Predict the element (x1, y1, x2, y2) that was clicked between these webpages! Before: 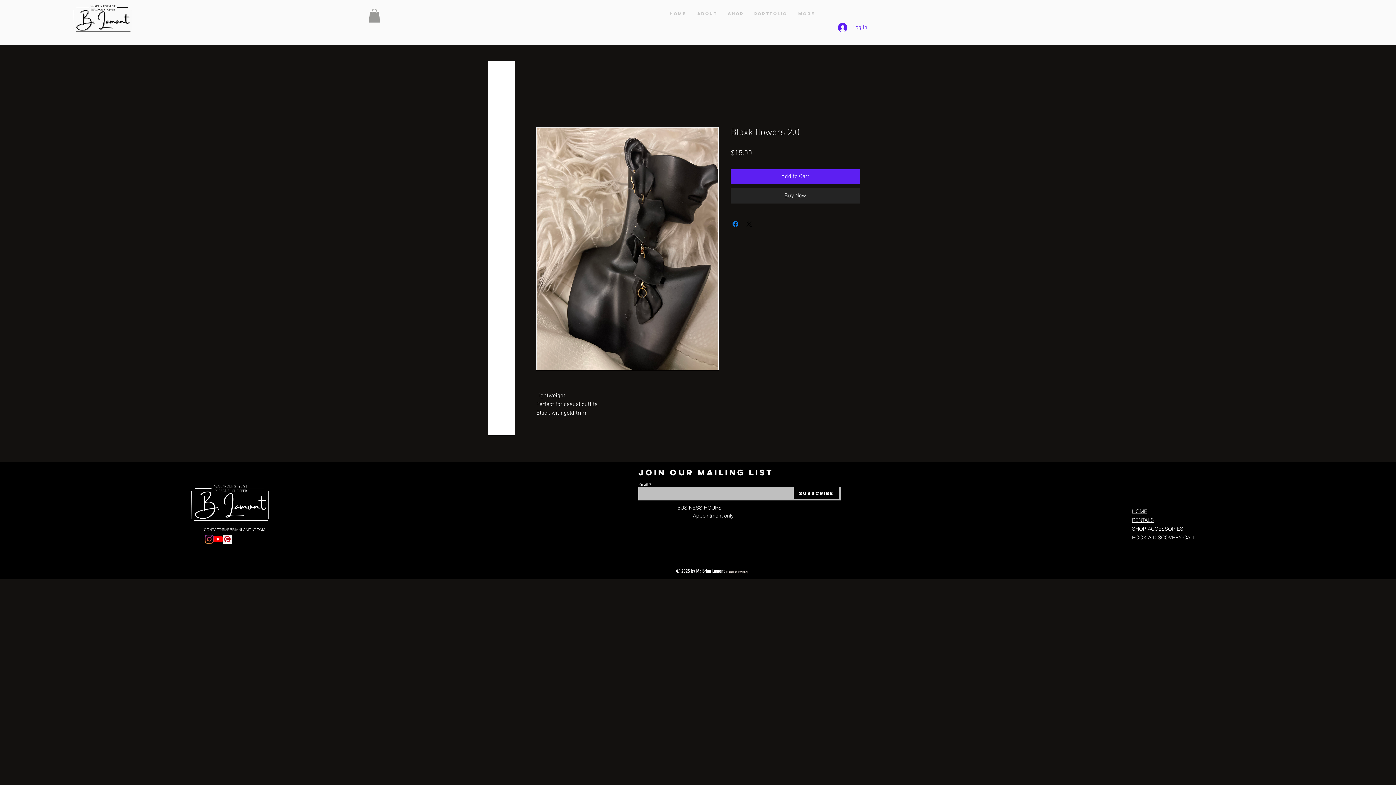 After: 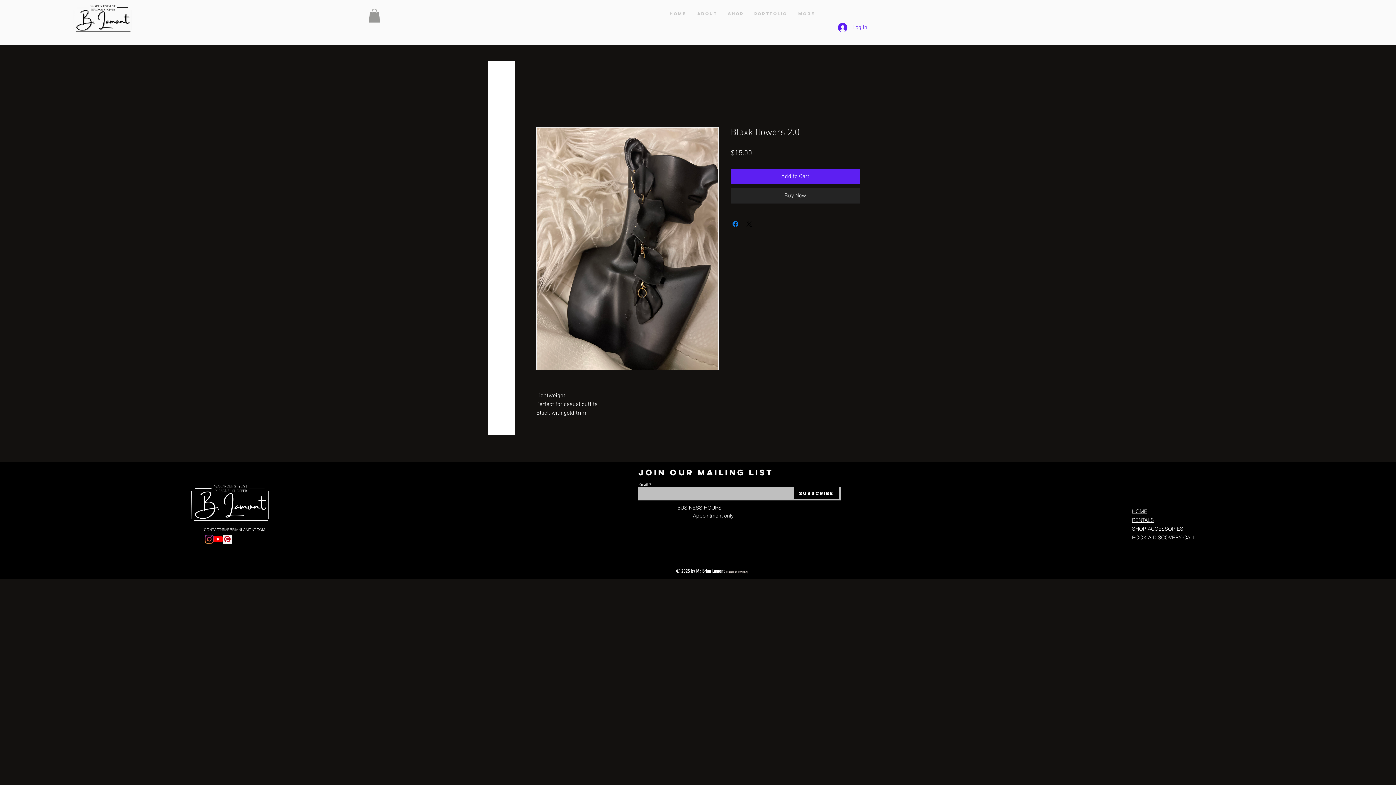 Action: bbox: (368, 8, 380, 22)